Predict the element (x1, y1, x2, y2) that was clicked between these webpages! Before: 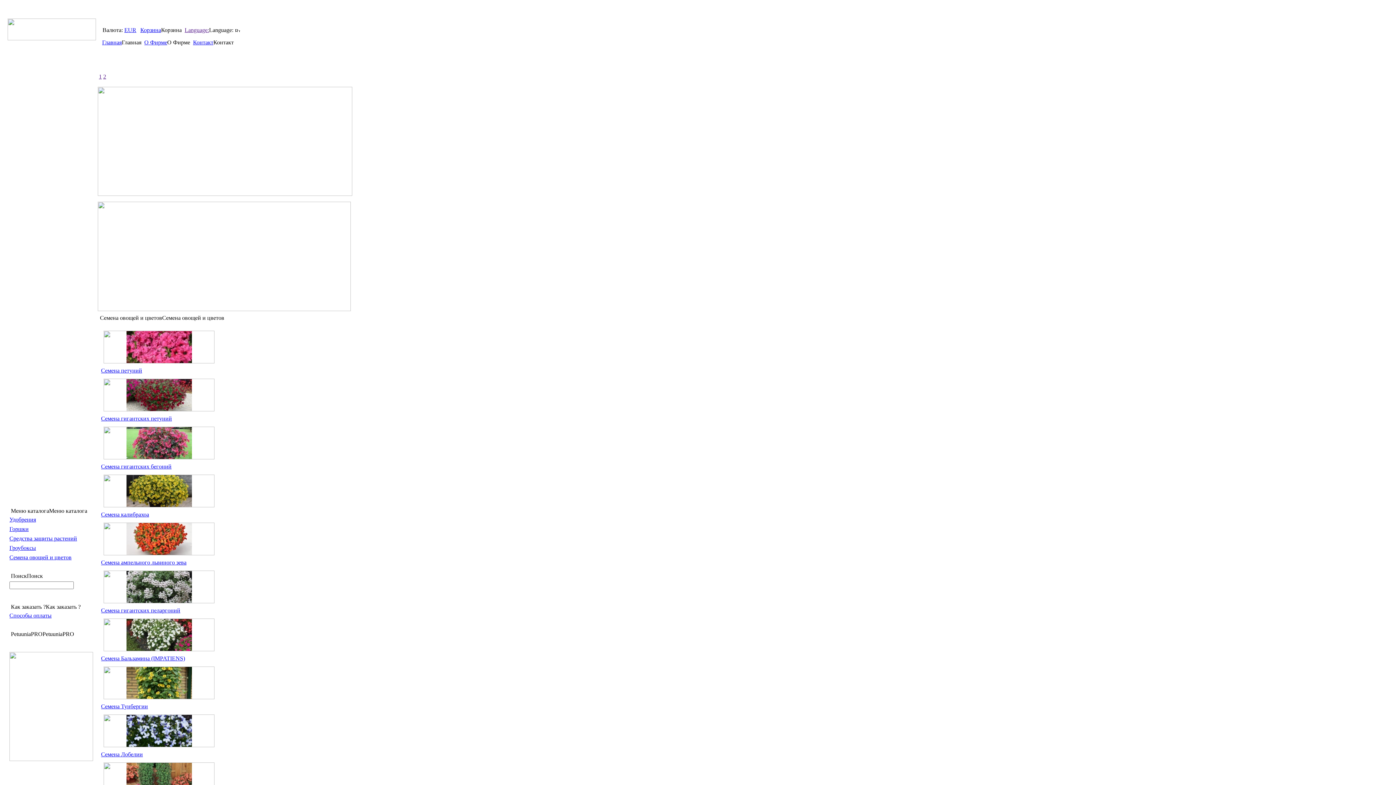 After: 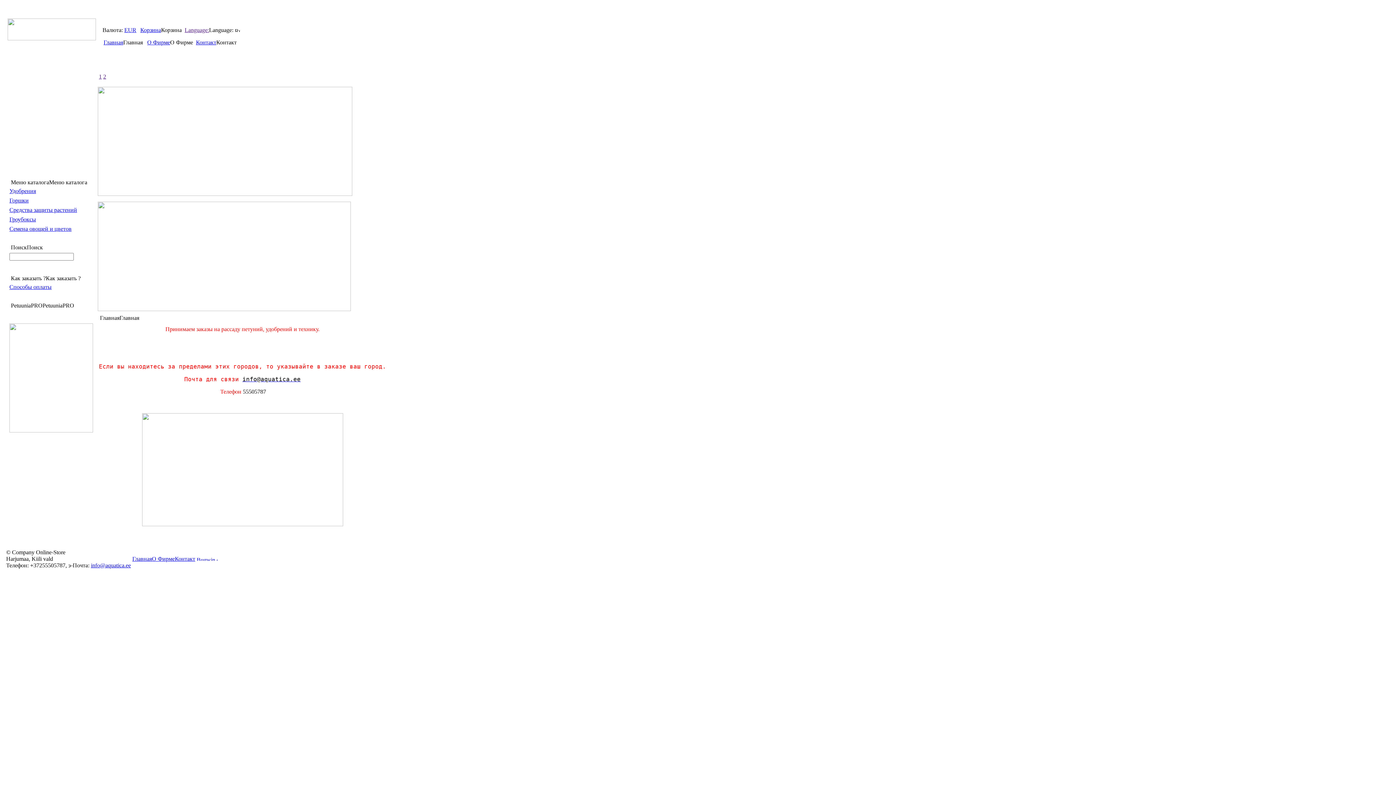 Action: label: Главная bbox: (102, 39, 121, 45)